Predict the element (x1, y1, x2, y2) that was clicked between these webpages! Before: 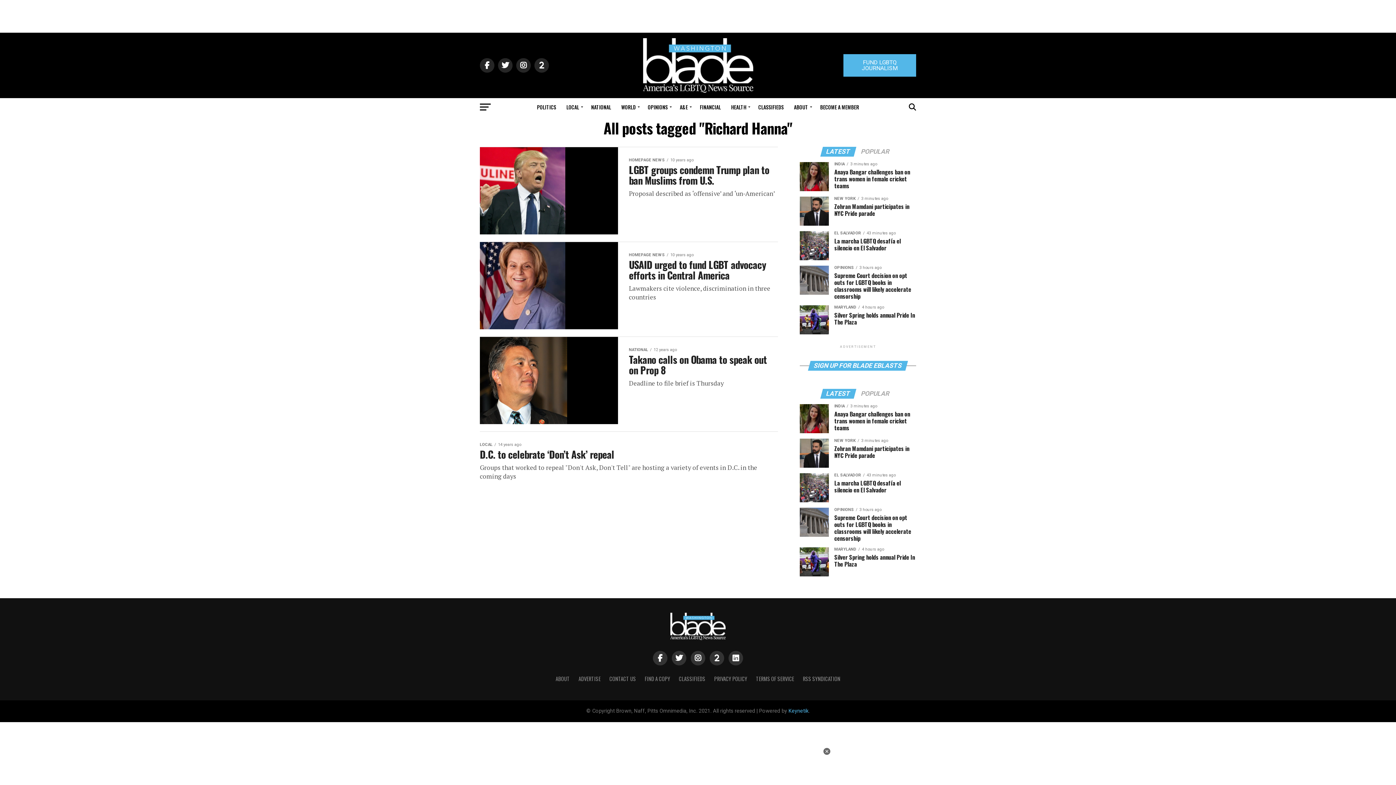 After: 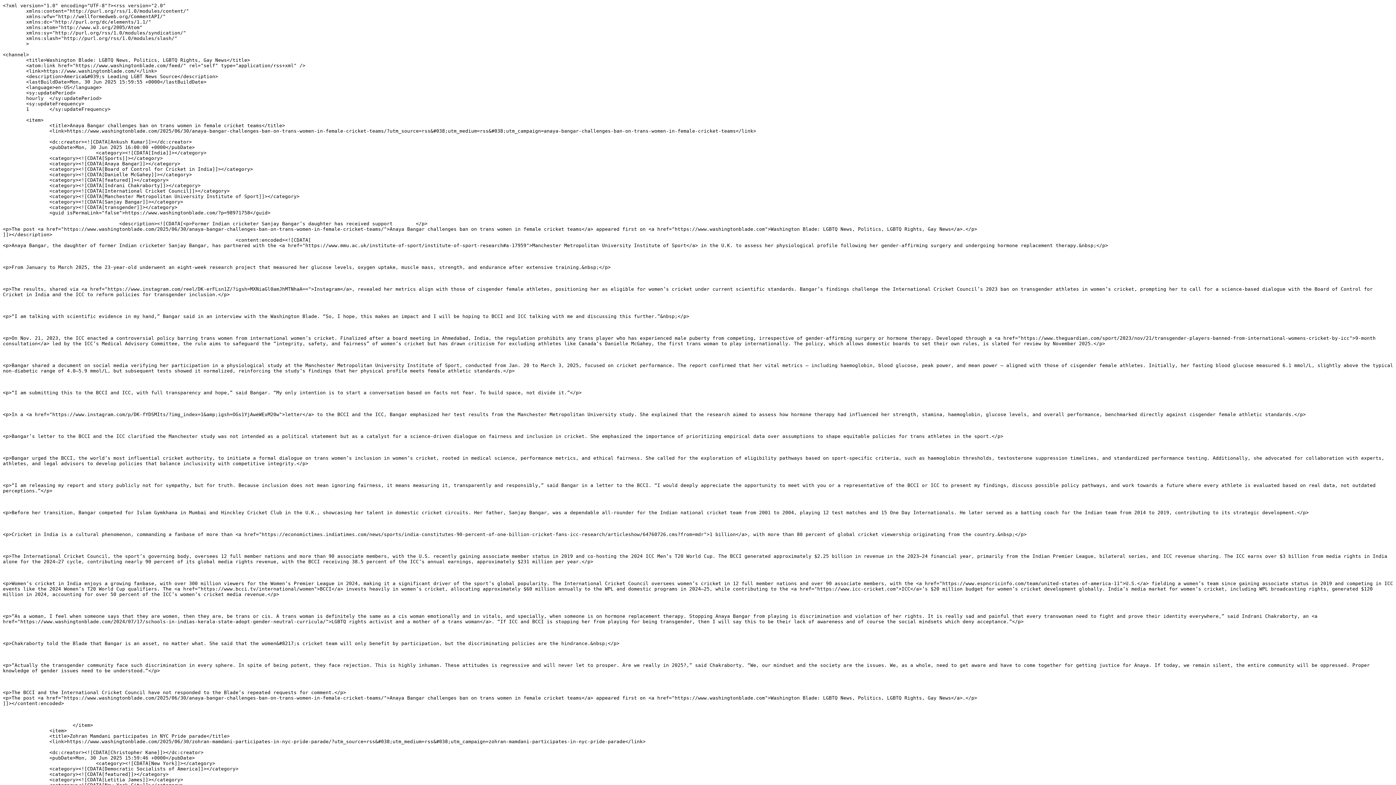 Action: bbox: (803, 675, 840, 682) label: RSS SYNDICATION